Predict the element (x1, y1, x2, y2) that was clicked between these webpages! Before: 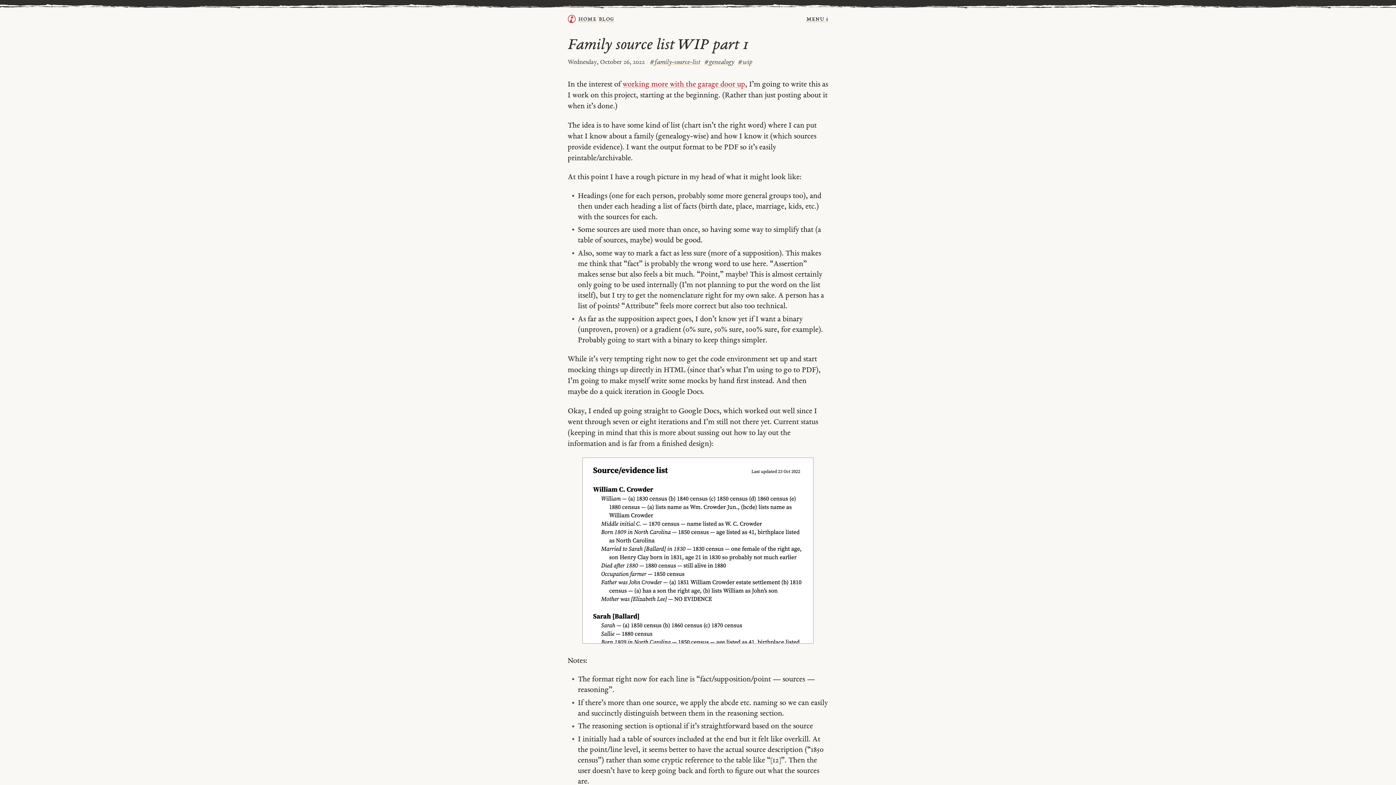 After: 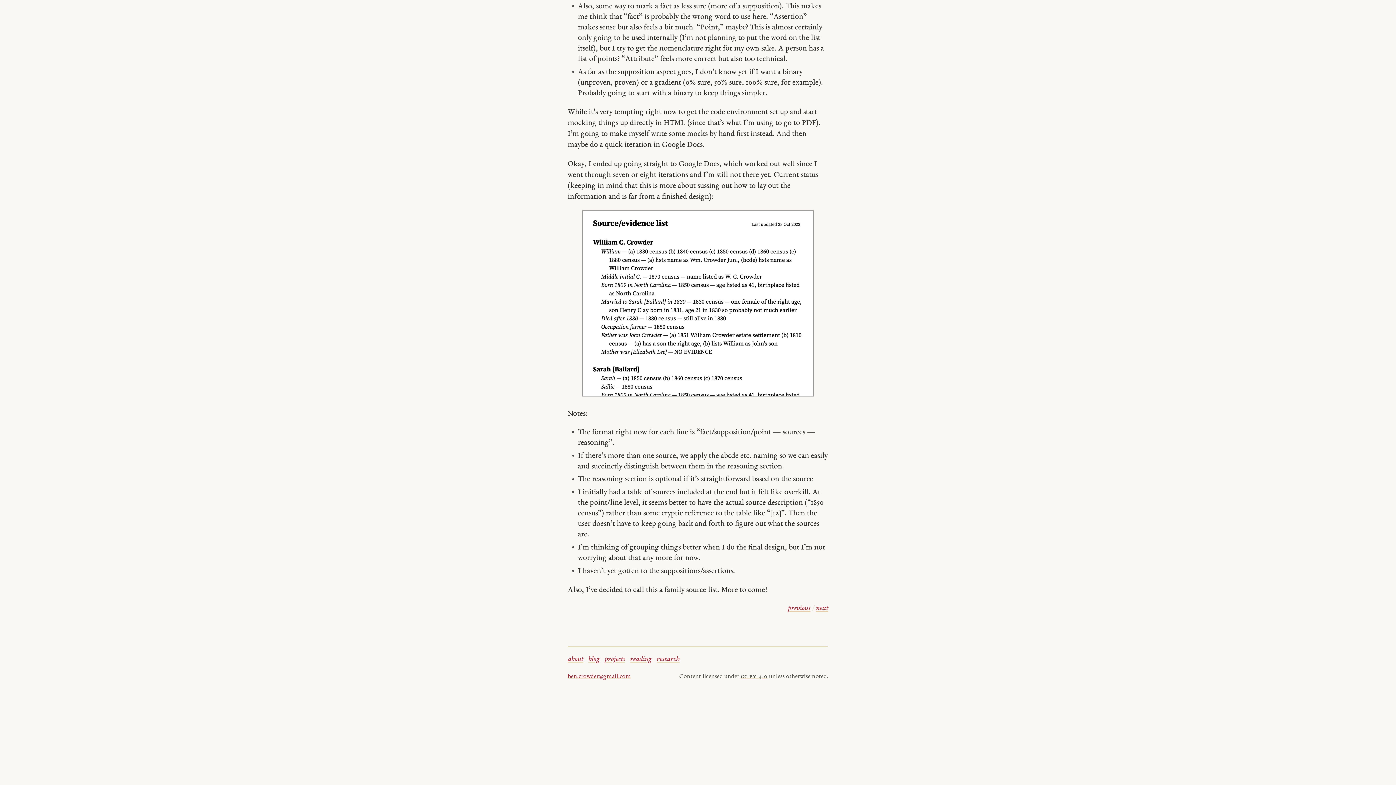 Action: bbox: (806, 14, 828, 24) label: menu ↓